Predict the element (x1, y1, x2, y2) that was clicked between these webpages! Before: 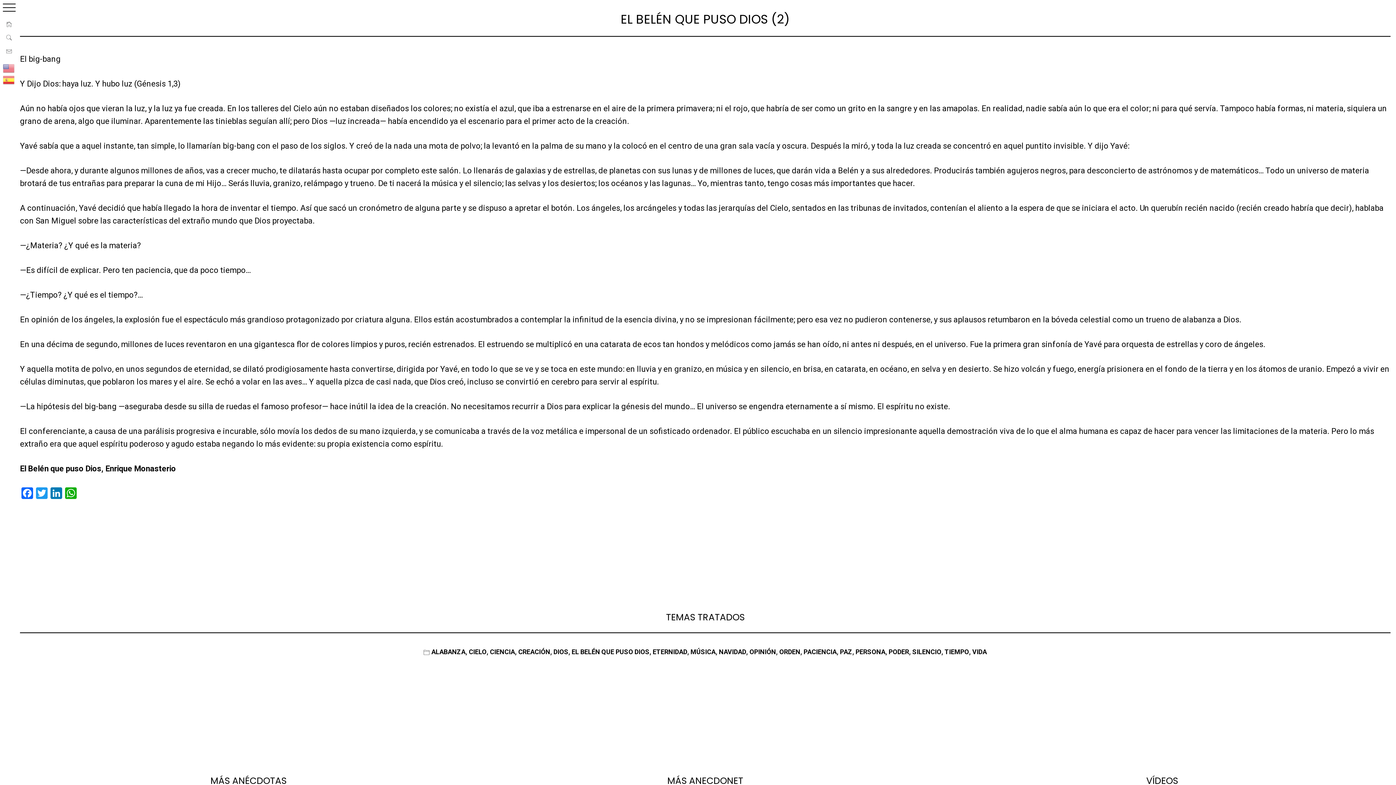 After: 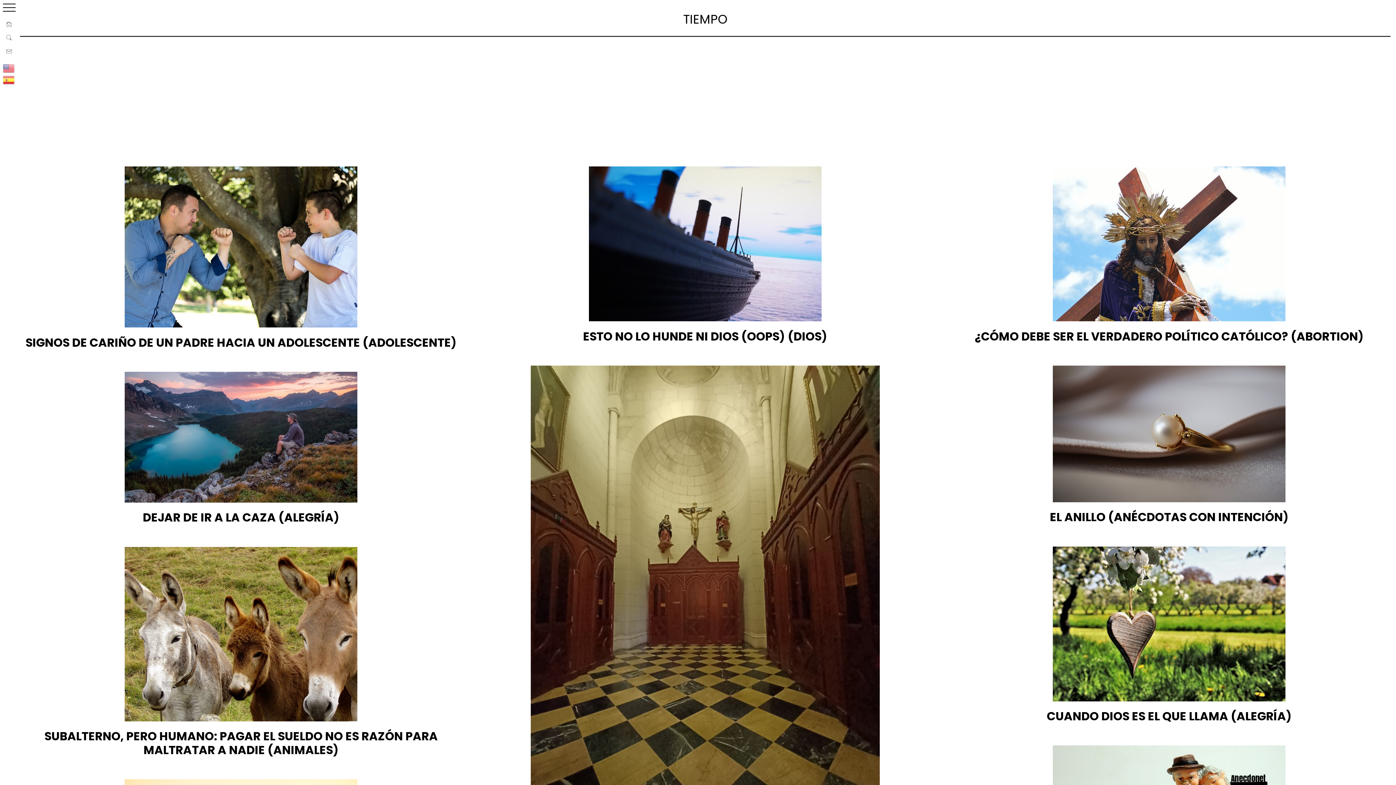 Action: label: TIEMPO bbox: (944, 648, 969, 656)